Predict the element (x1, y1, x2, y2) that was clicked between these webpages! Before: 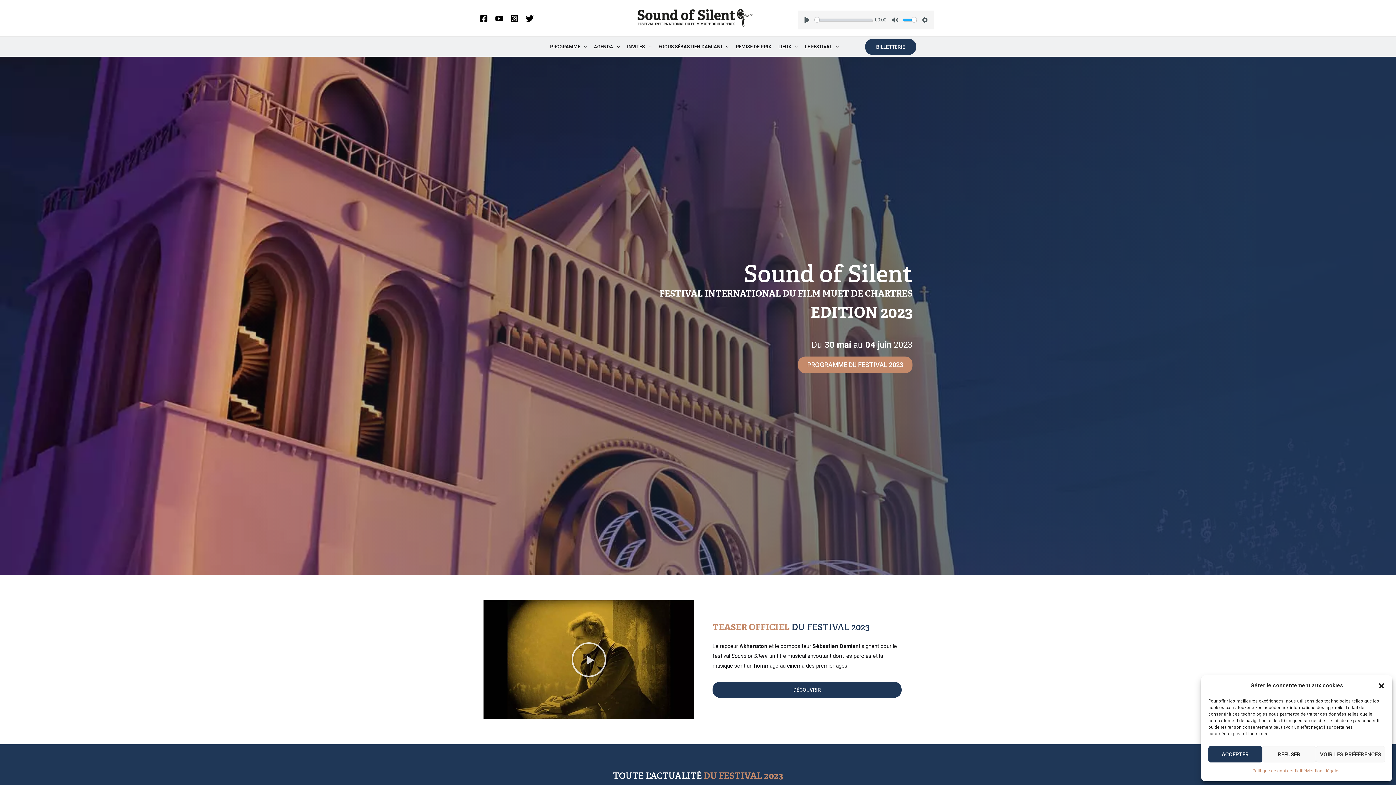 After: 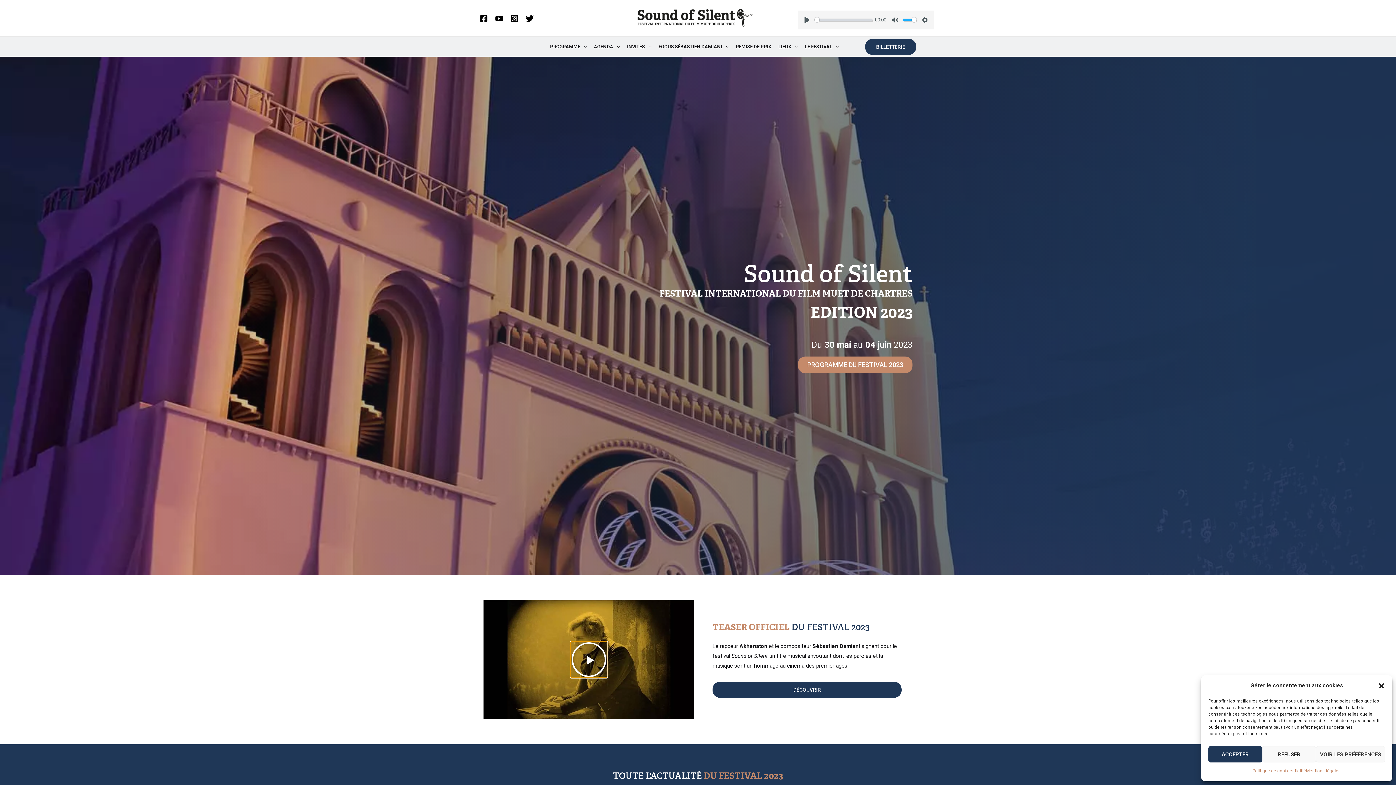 Action: bbox: (570, 641, 607, 678) label: Lire la vidéo sur teaser sound of silent 2023